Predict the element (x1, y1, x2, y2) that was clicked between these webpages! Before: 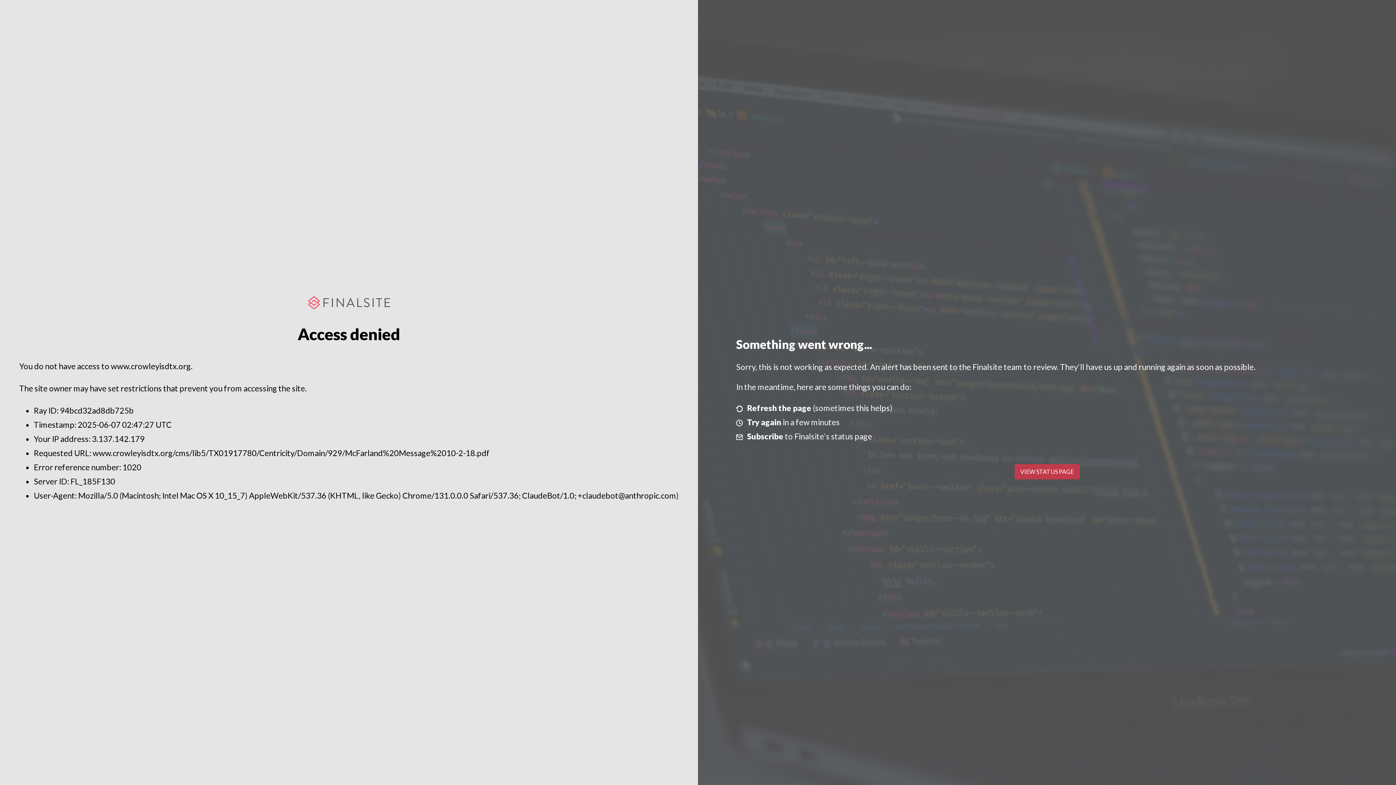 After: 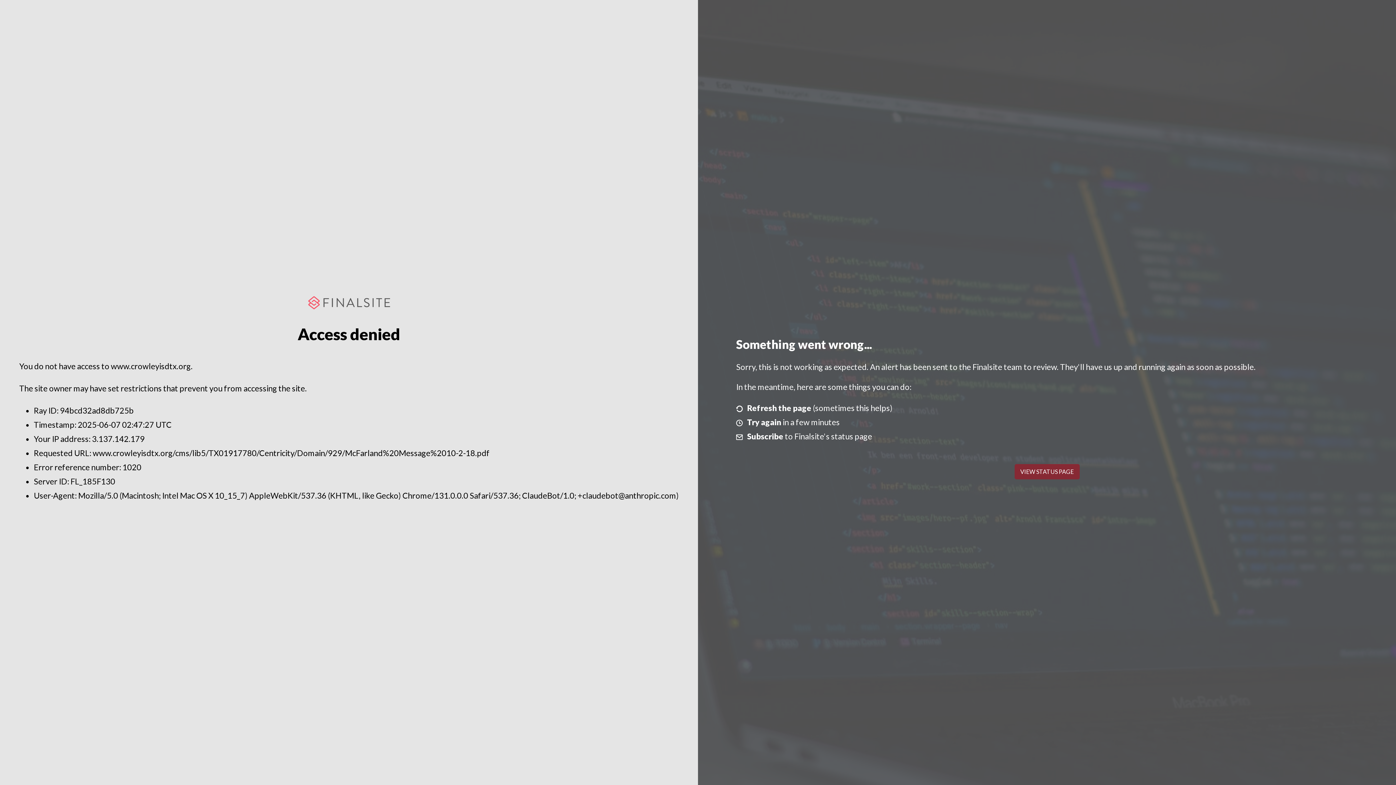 Action: bbox: (1014, 464, 1079, 479) label: VIEW STATUS PAGE